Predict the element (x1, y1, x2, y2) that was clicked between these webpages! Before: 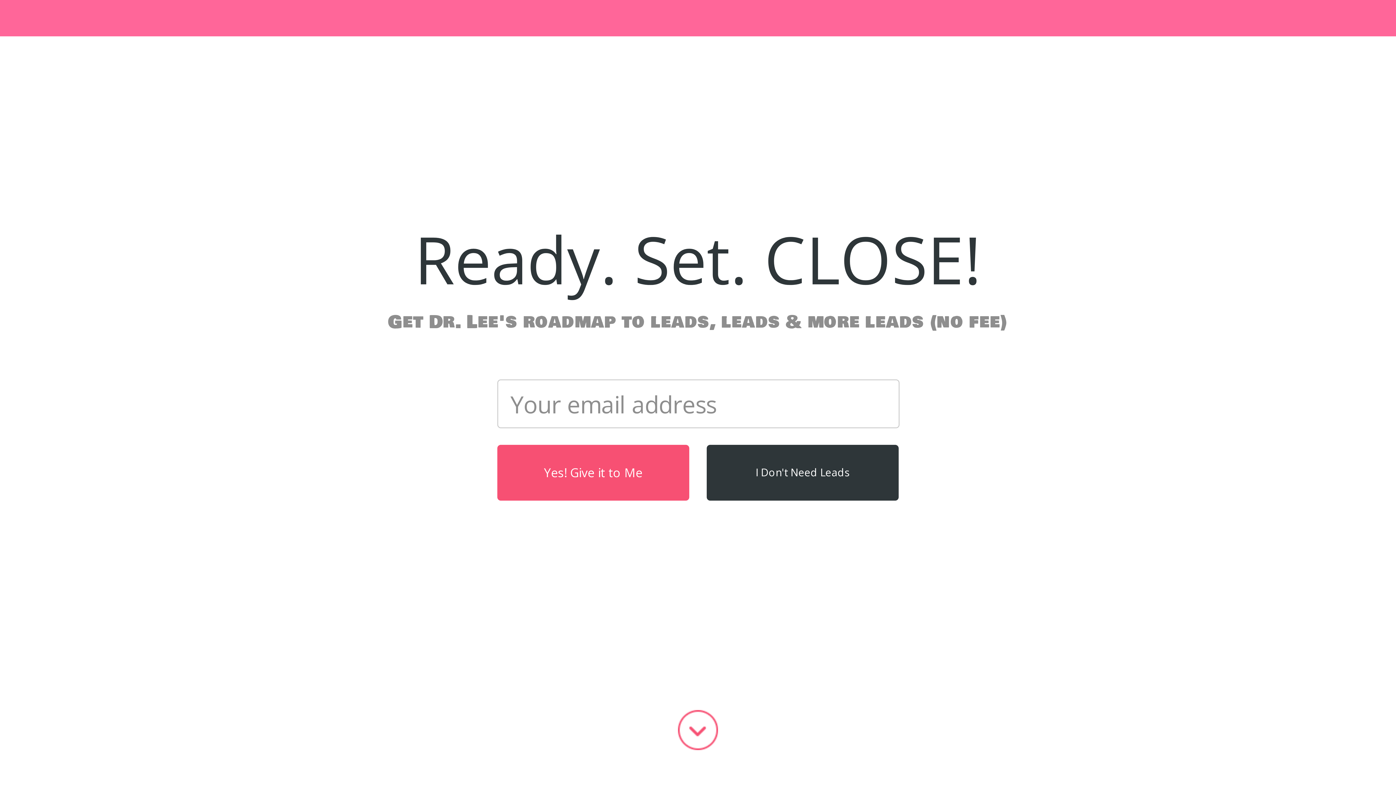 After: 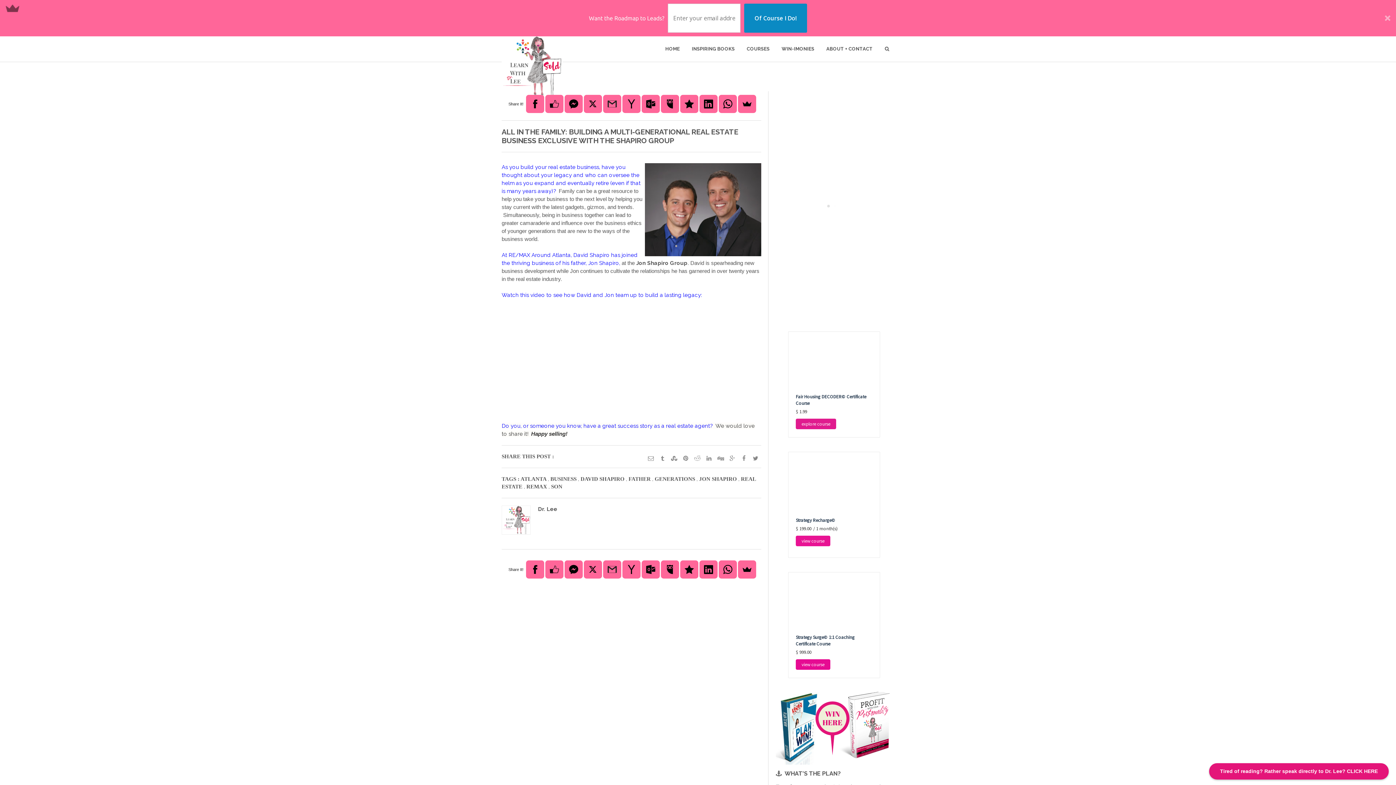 Action: label: I Don't Need Leads bbox: (706, 445, 898, 500)